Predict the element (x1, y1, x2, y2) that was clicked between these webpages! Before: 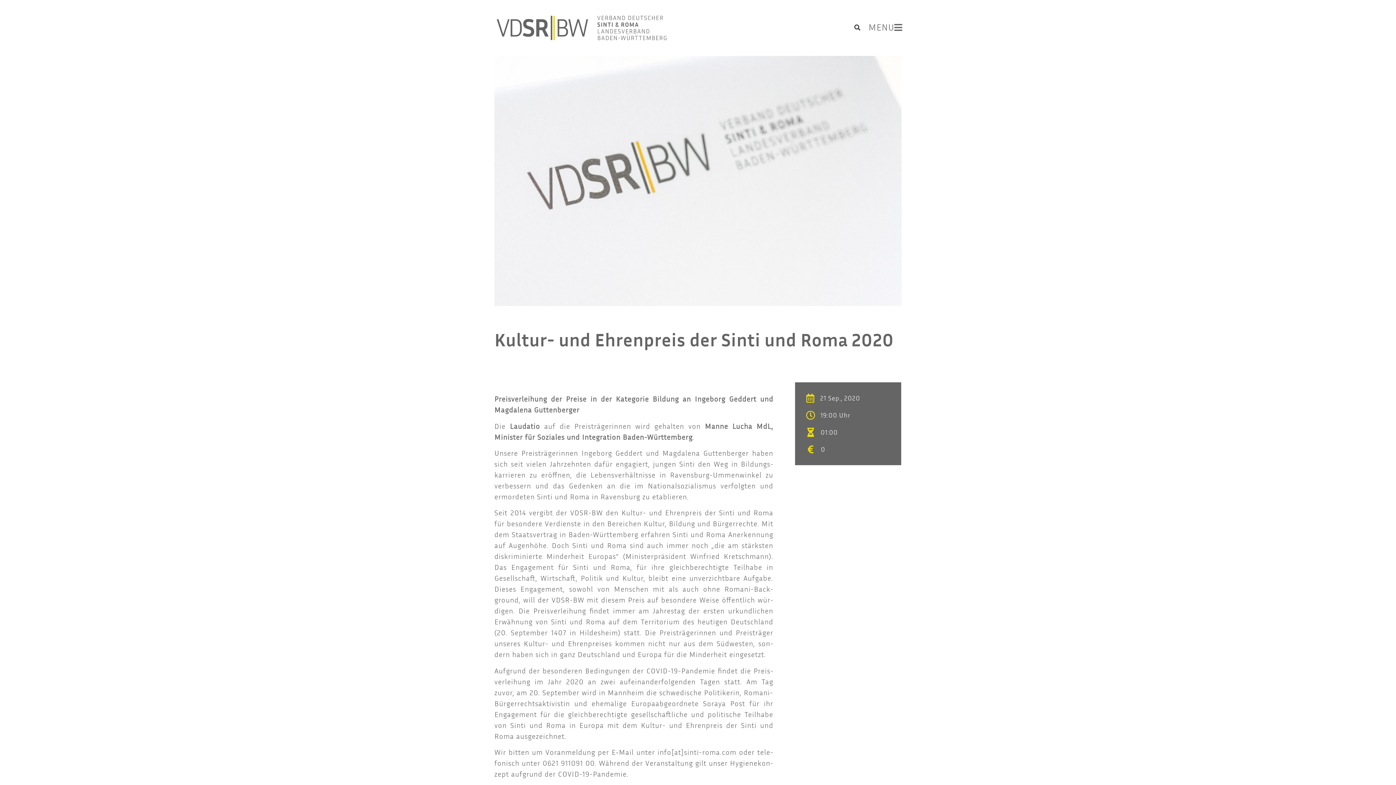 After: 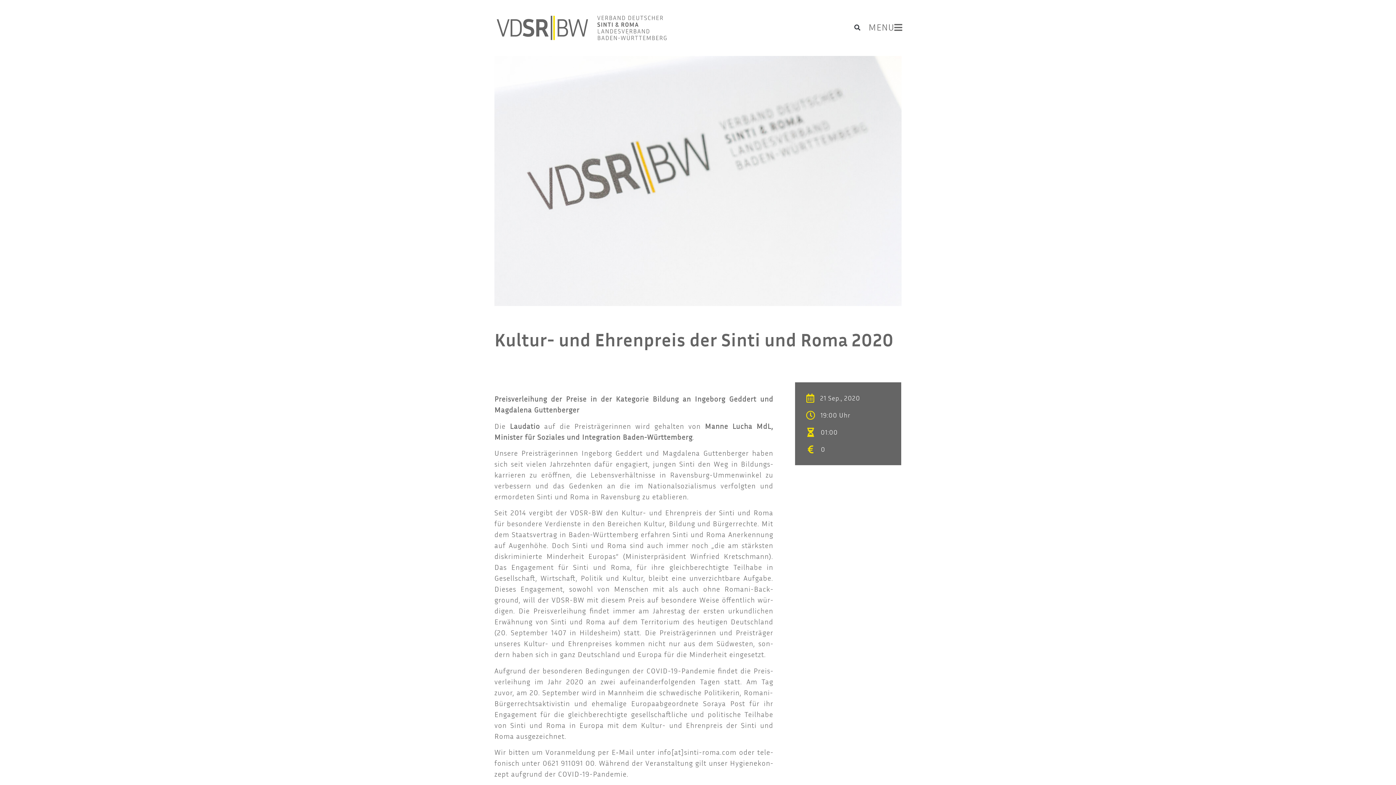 Action: label: info[at]sinti-roma.com bbox: (657, 748, 736, 756)